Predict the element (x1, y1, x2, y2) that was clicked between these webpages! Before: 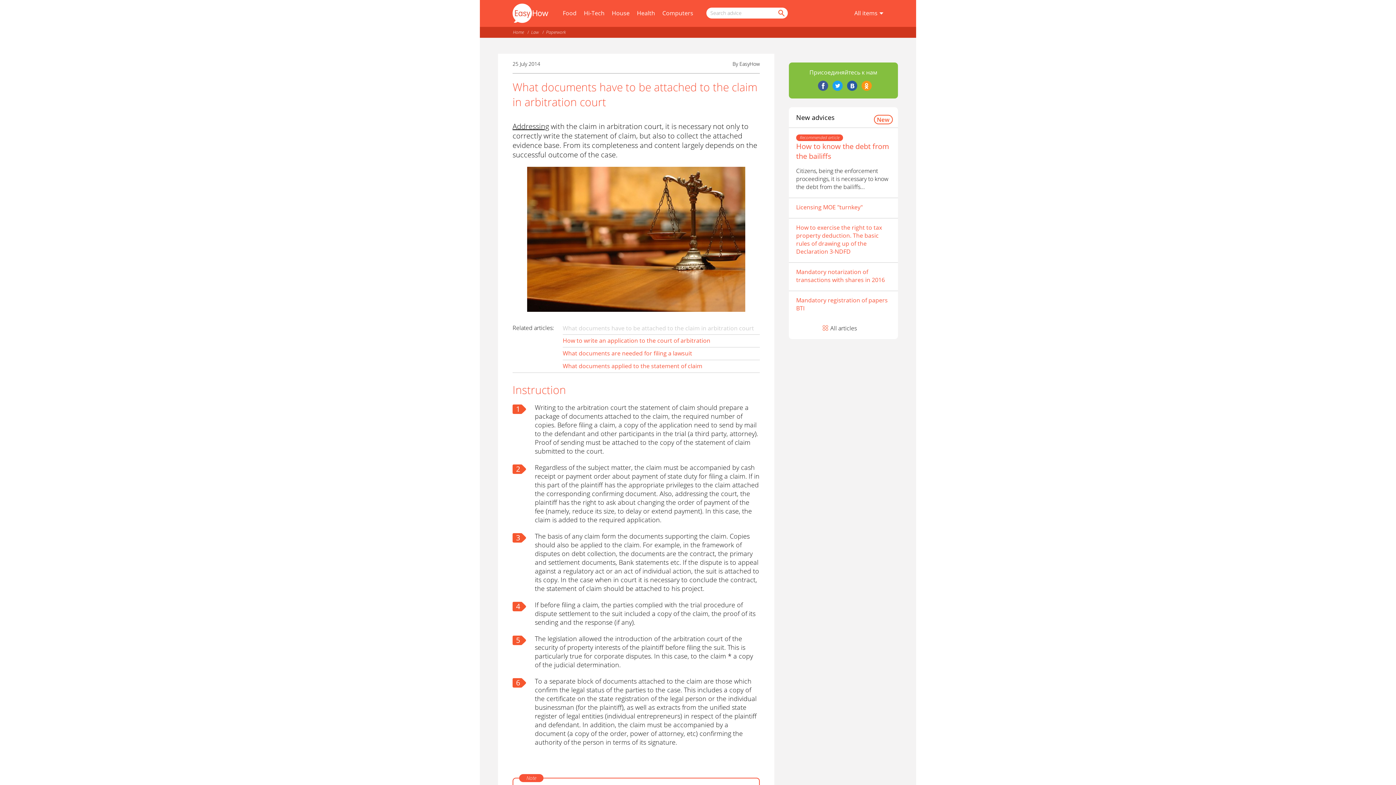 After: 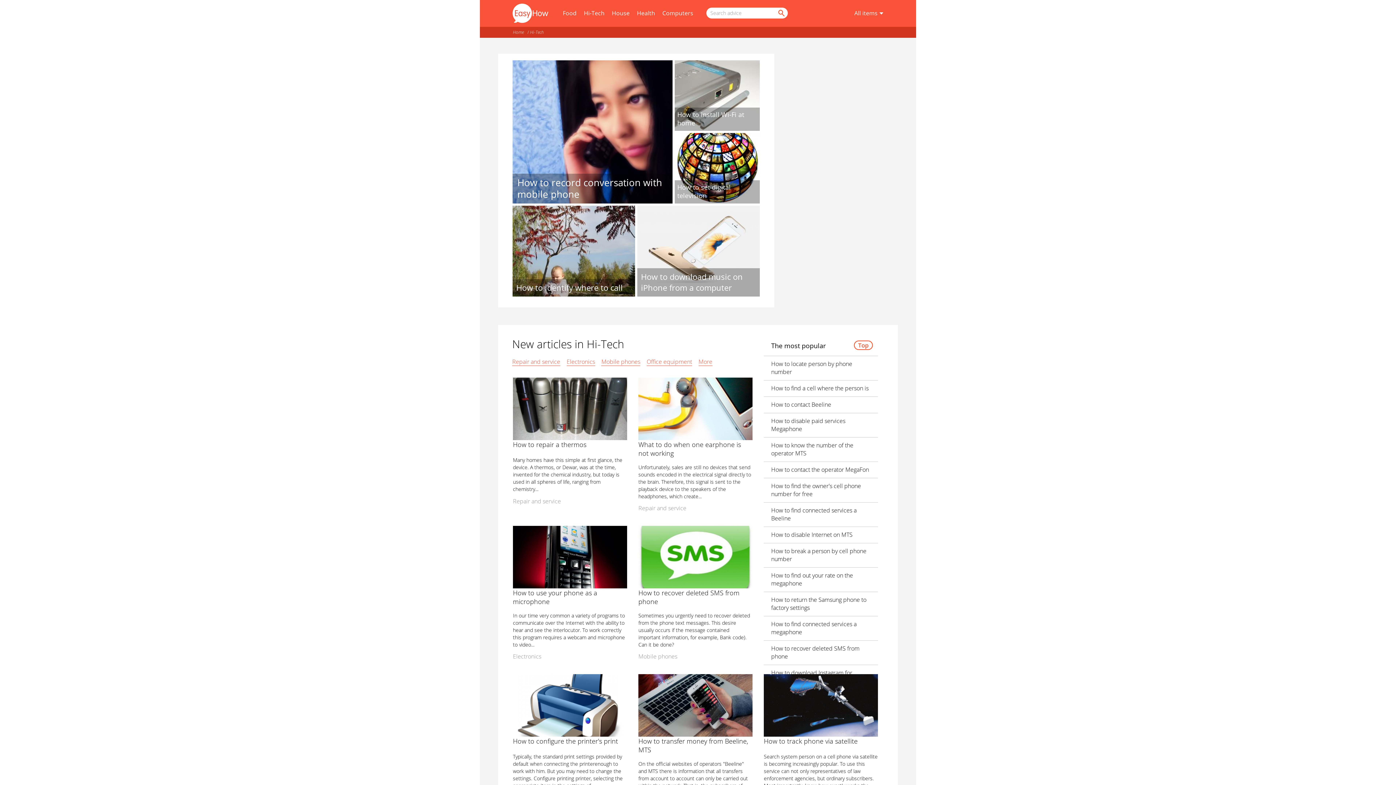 Action: label: Hi-Tech bbox: (583, 9, 604, 17)